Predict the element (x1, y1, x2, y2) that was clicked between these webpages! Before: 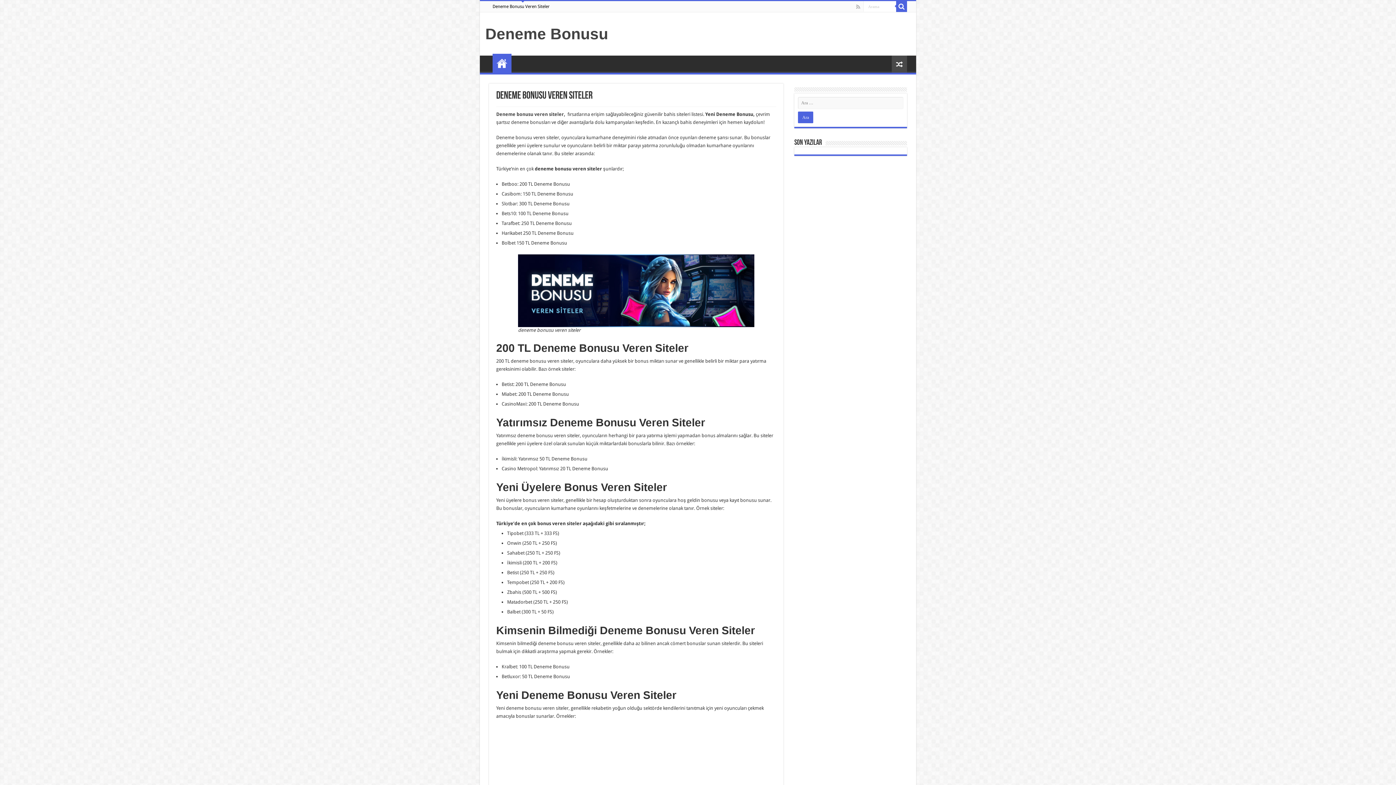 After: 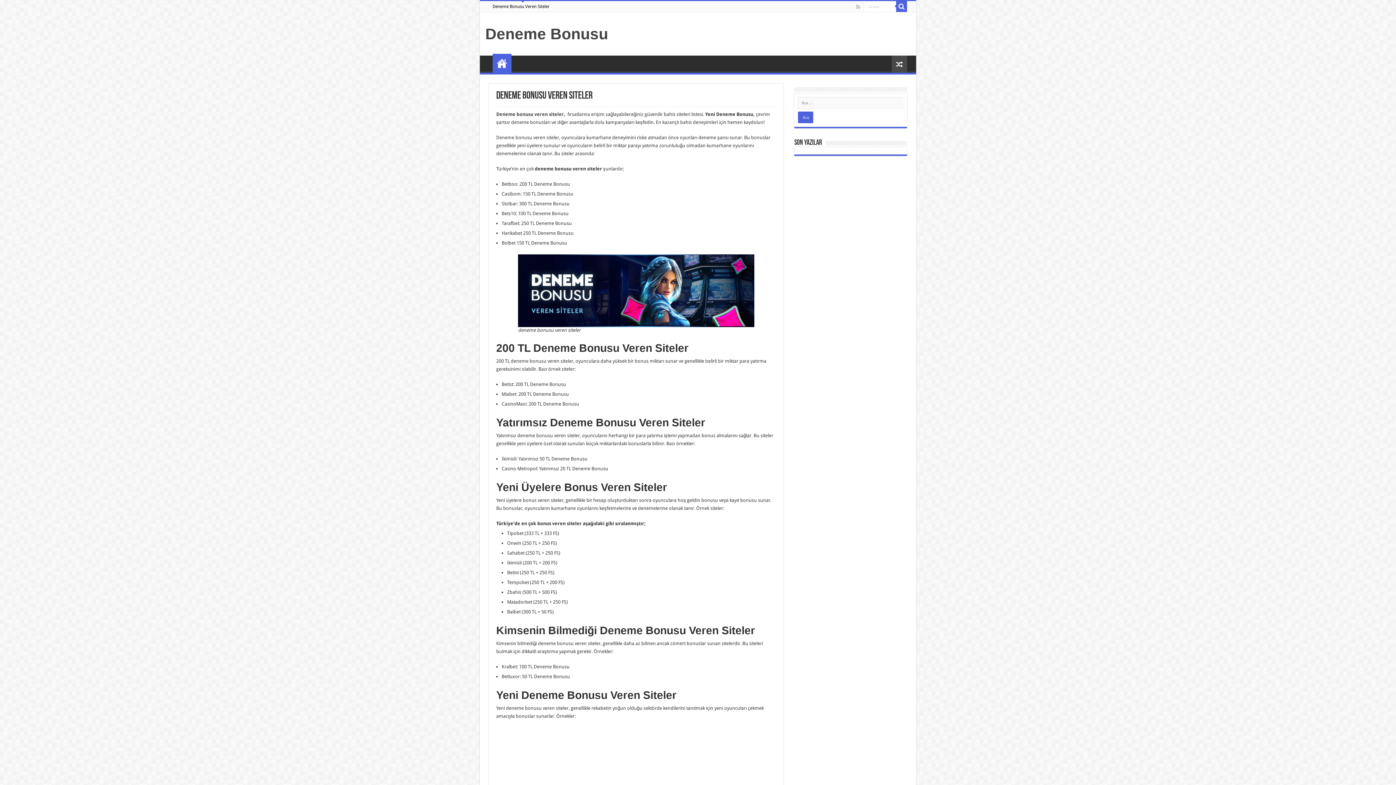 Action: bbox: (518, 287, 754, 293)